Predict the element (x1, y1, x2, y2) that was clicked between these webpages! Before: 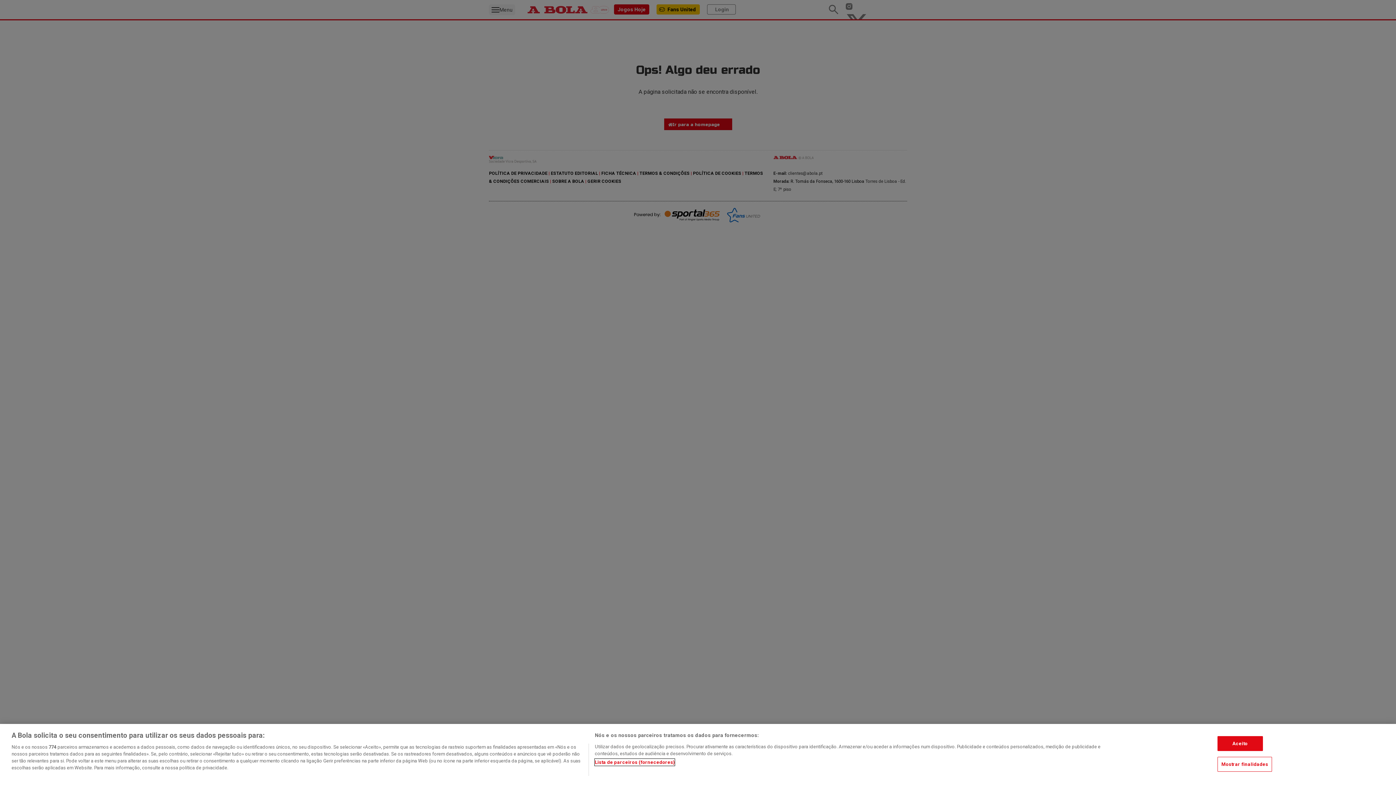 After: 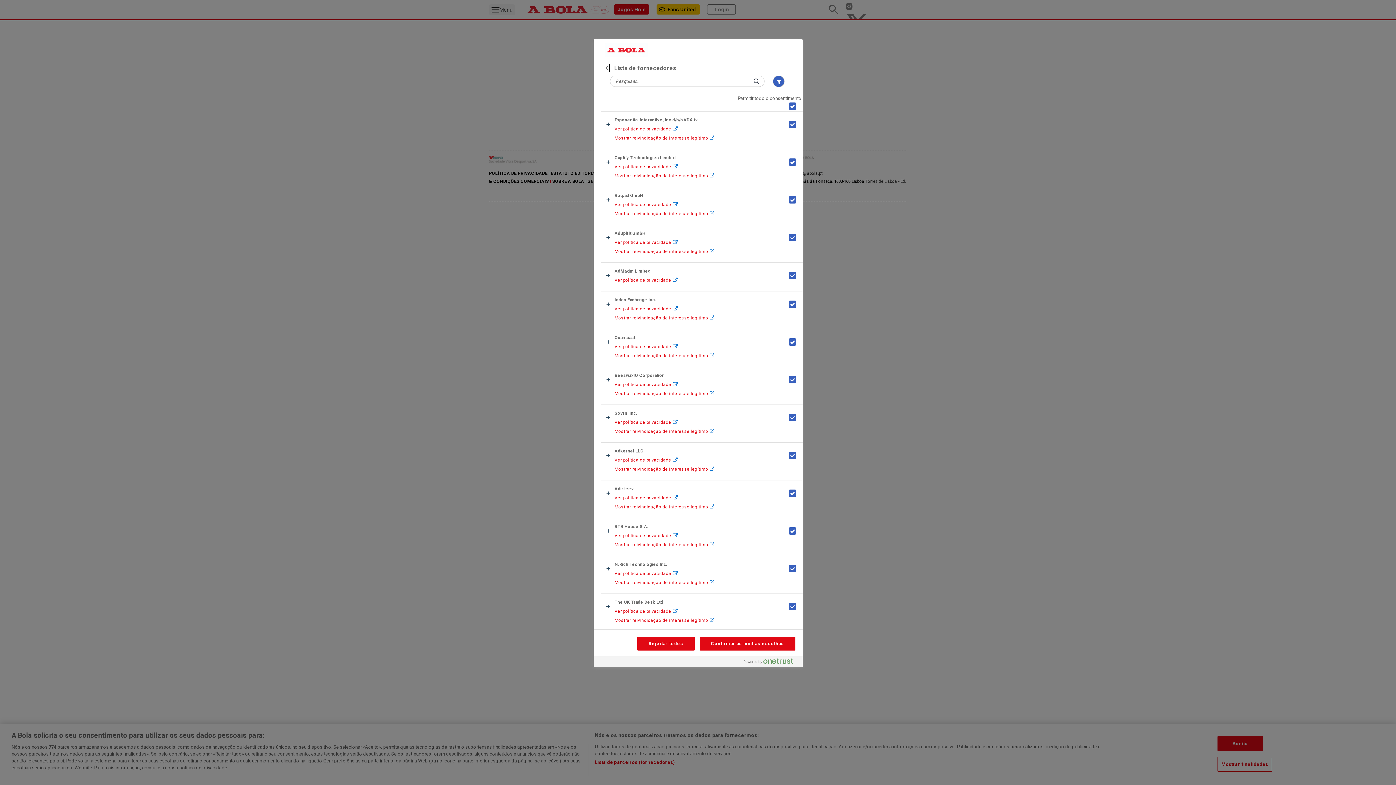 Action: bbox: (594, 759, 675, 766) label: Lista de parceiros (fornecedores)